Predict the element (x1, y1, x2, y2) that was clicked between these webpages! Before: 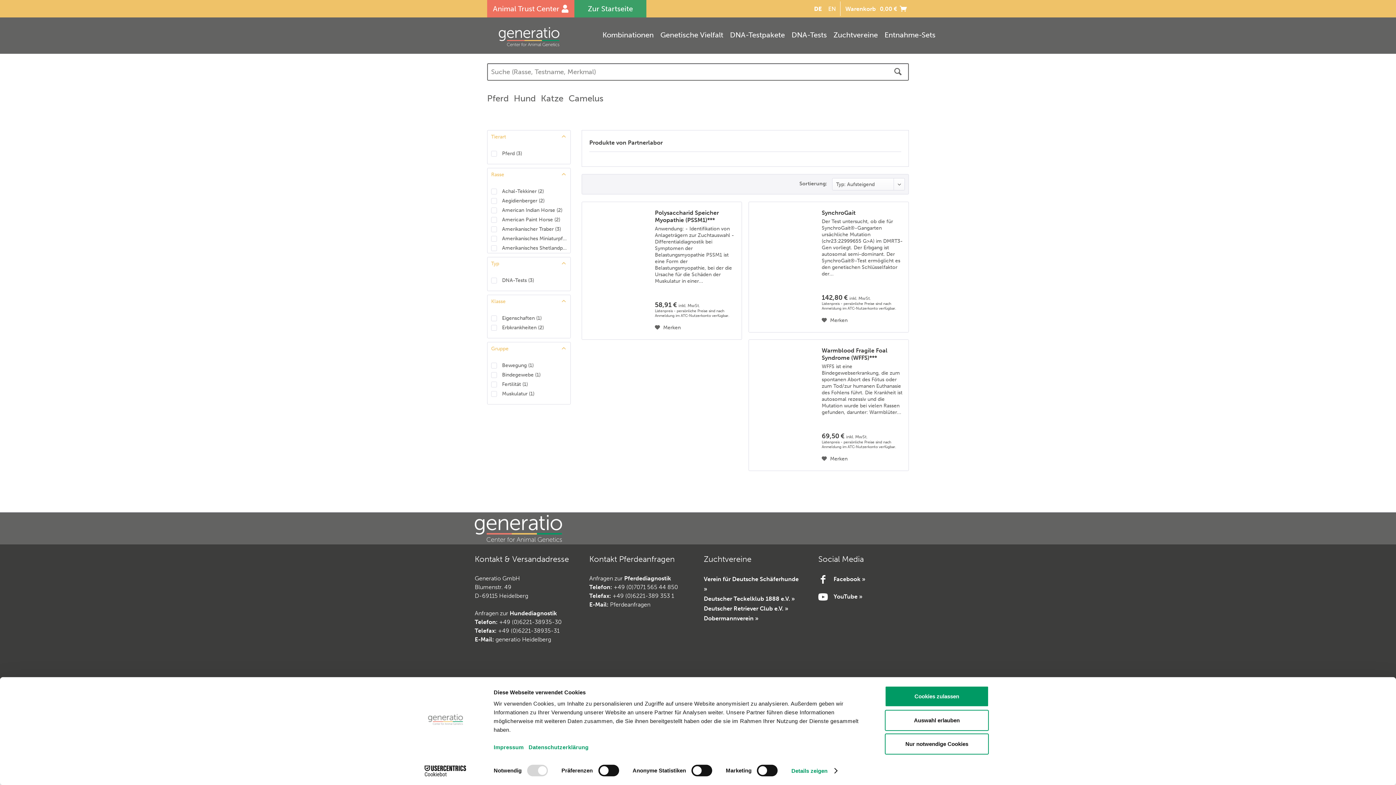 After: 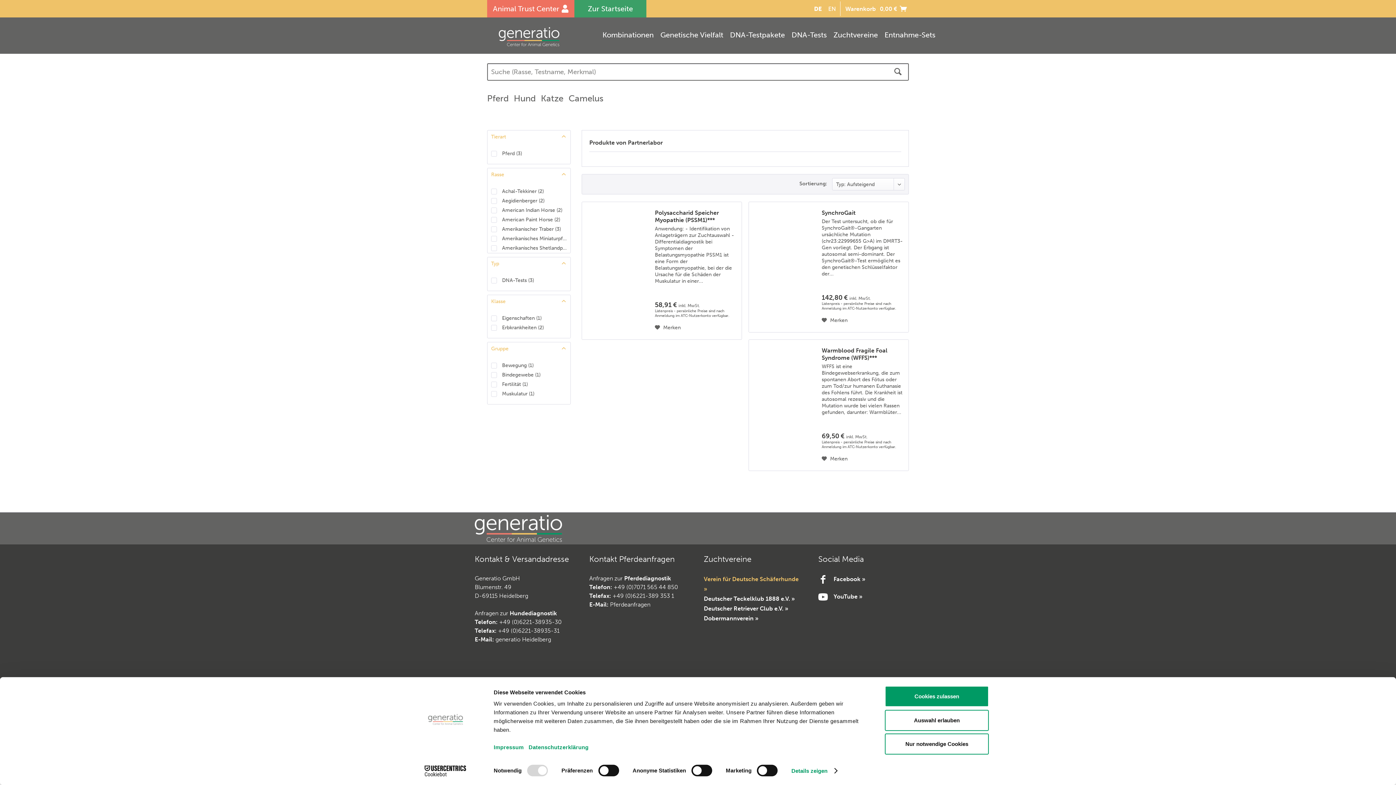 Action: label: Verein für Deutsche Schäferhunde » bbox: (704, 574, 803, 594)